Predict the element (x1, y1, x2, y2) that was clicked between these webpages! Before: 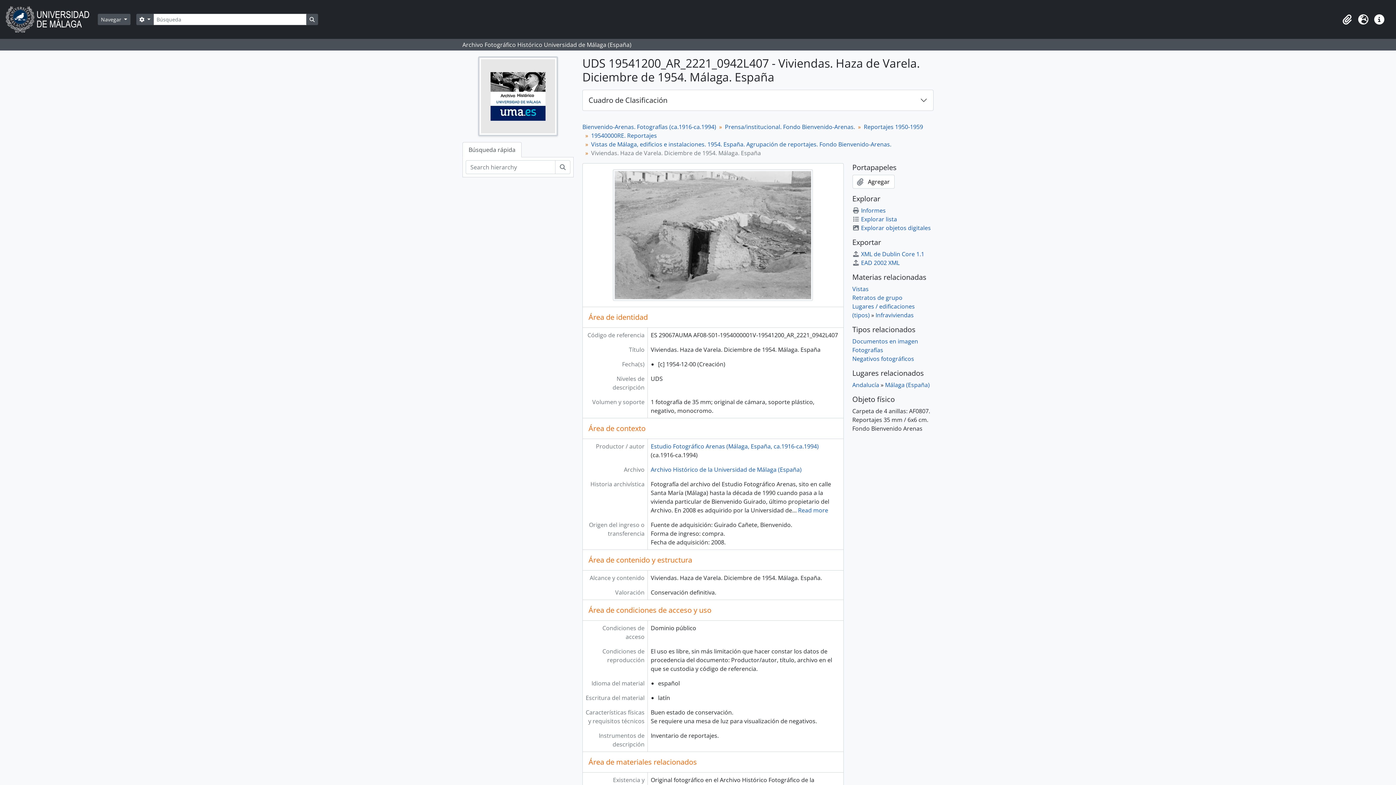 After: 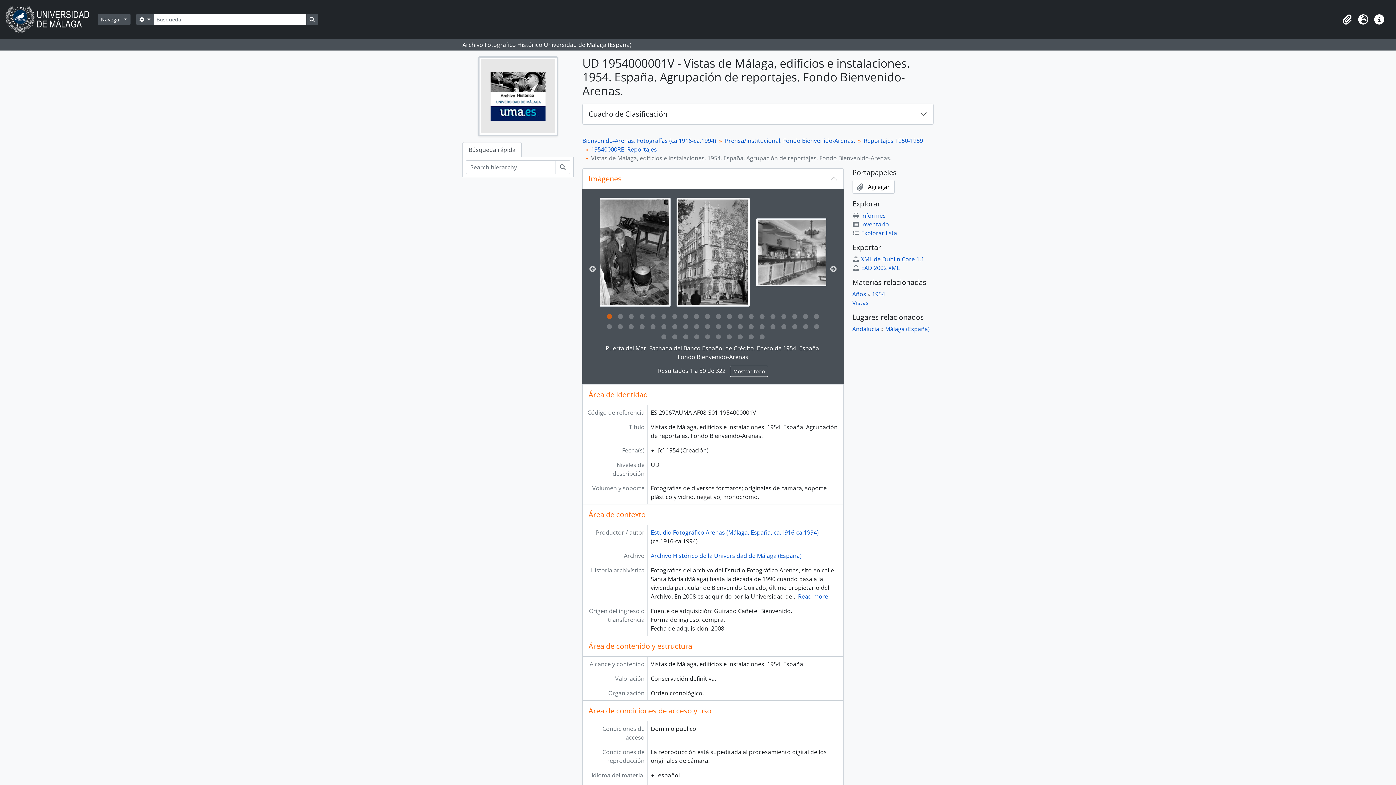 Action: label: Vistas de Málaga, edificios e instalaciones. 1954. España. Agrupación de reportajes. Fondo Bienvenido-Arenas. bbox: (591, 140, 891, 148)